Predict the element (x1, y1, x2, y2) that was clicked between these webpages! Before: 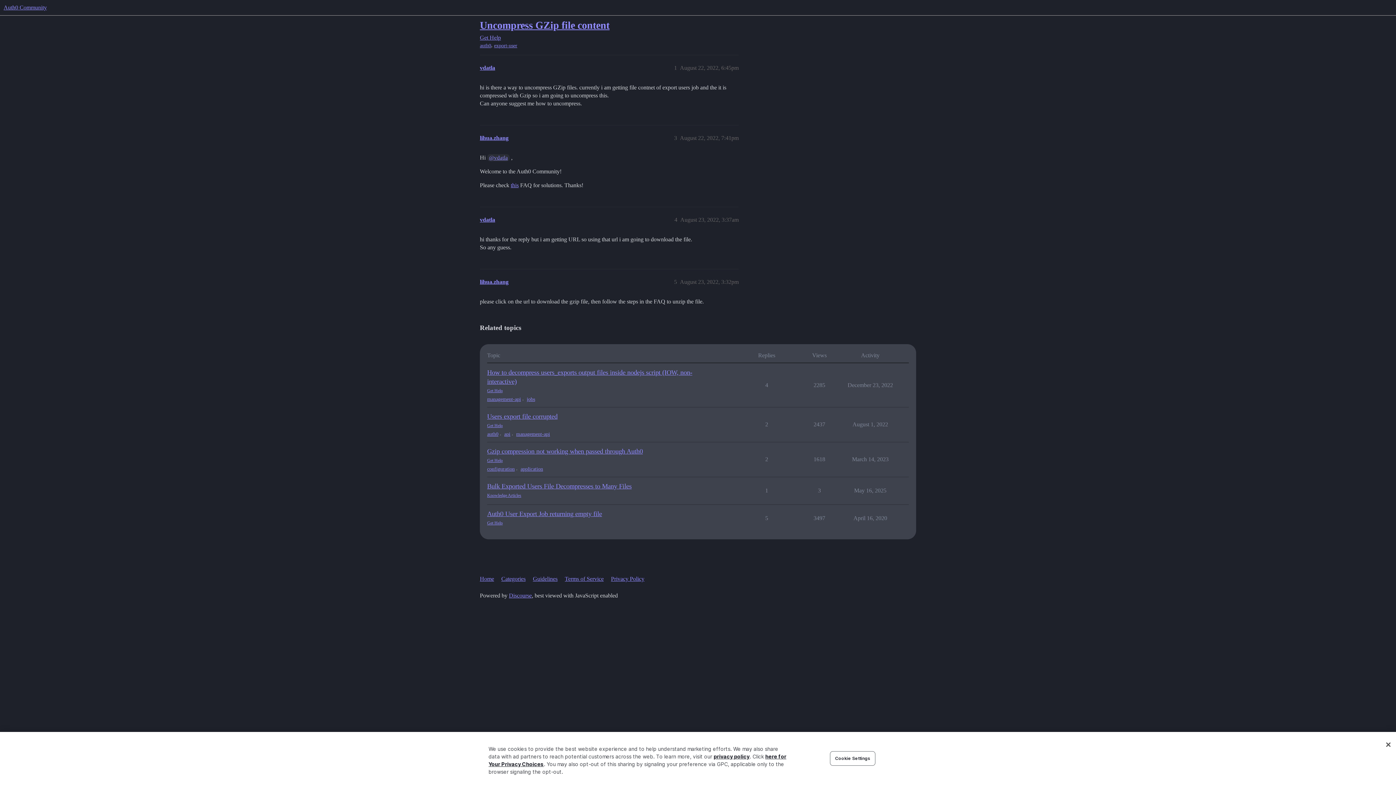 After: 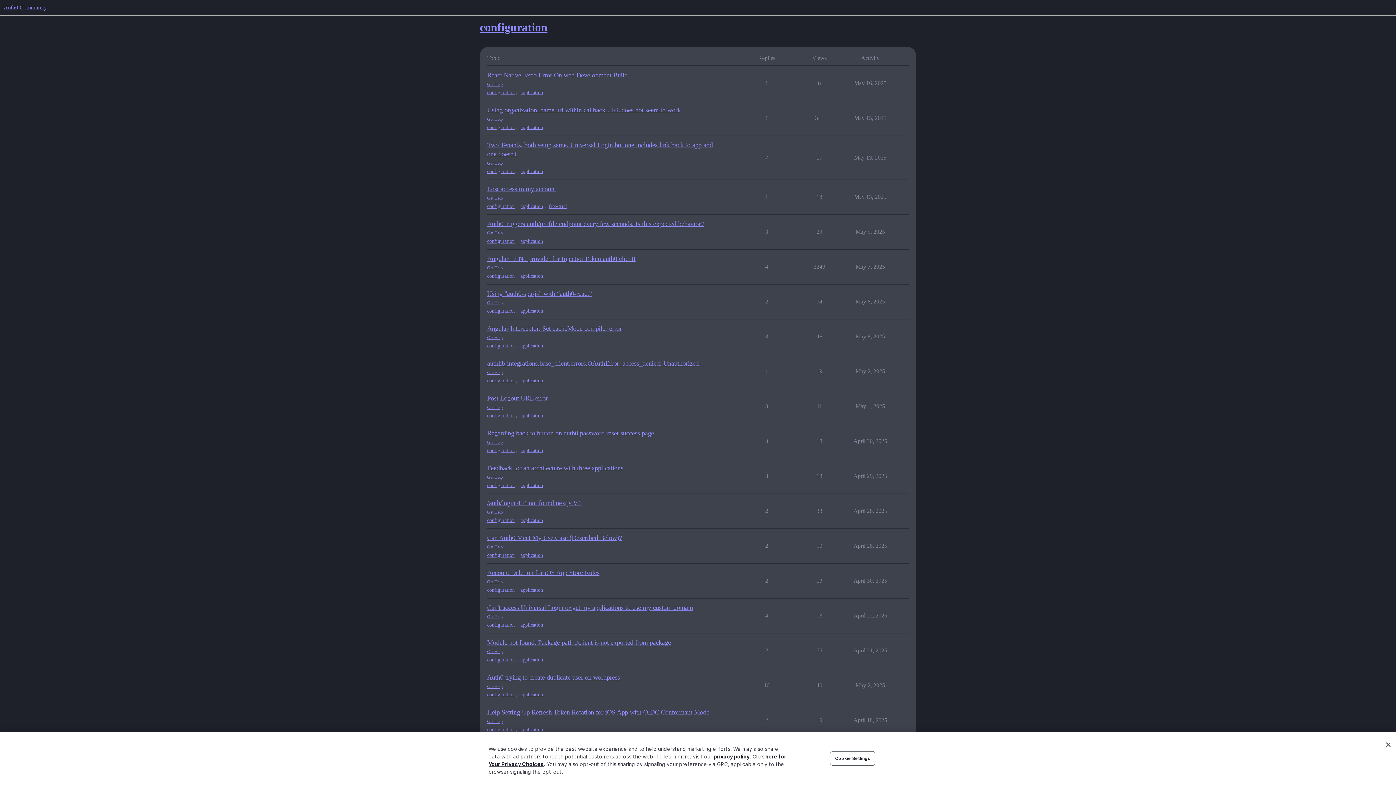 Action: bbox: (487, 465, 514, 472) label: configuration